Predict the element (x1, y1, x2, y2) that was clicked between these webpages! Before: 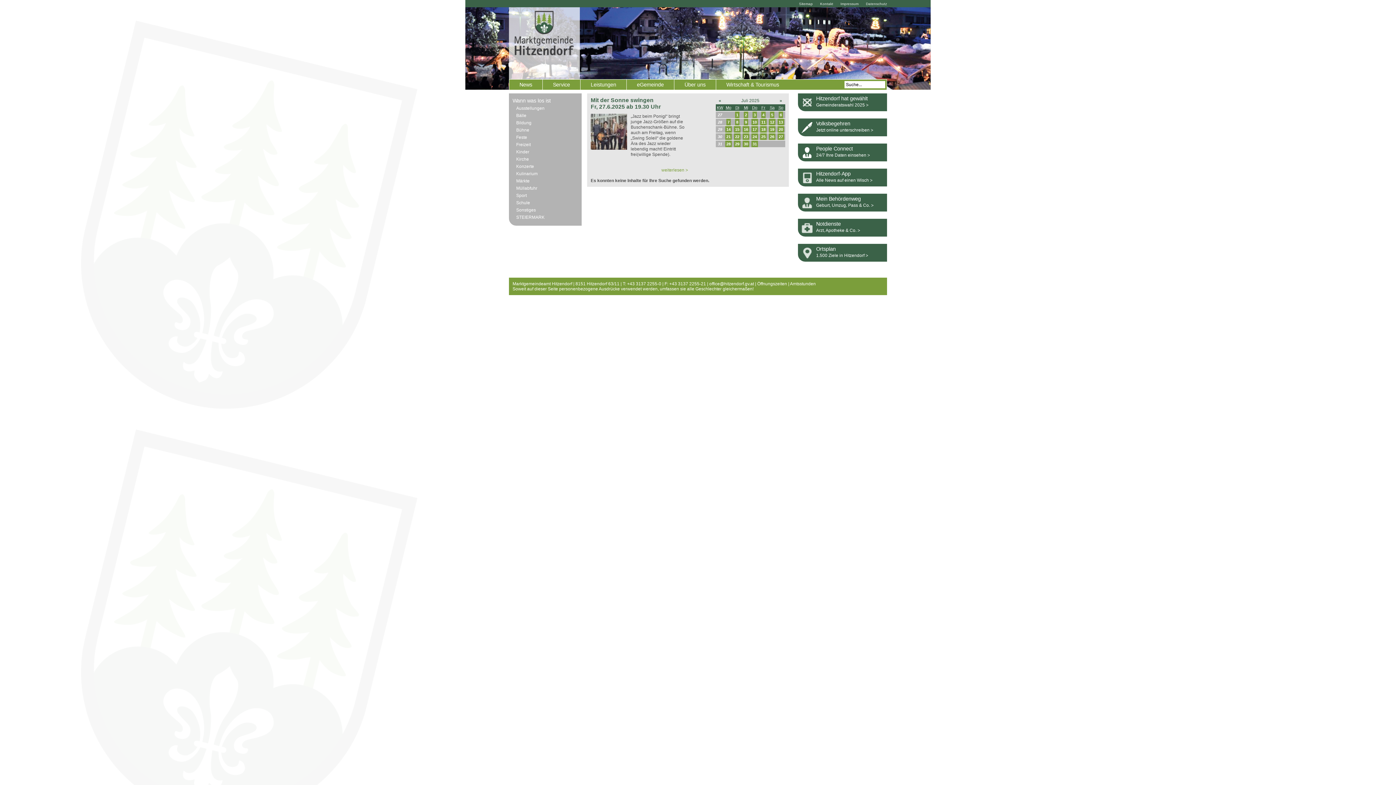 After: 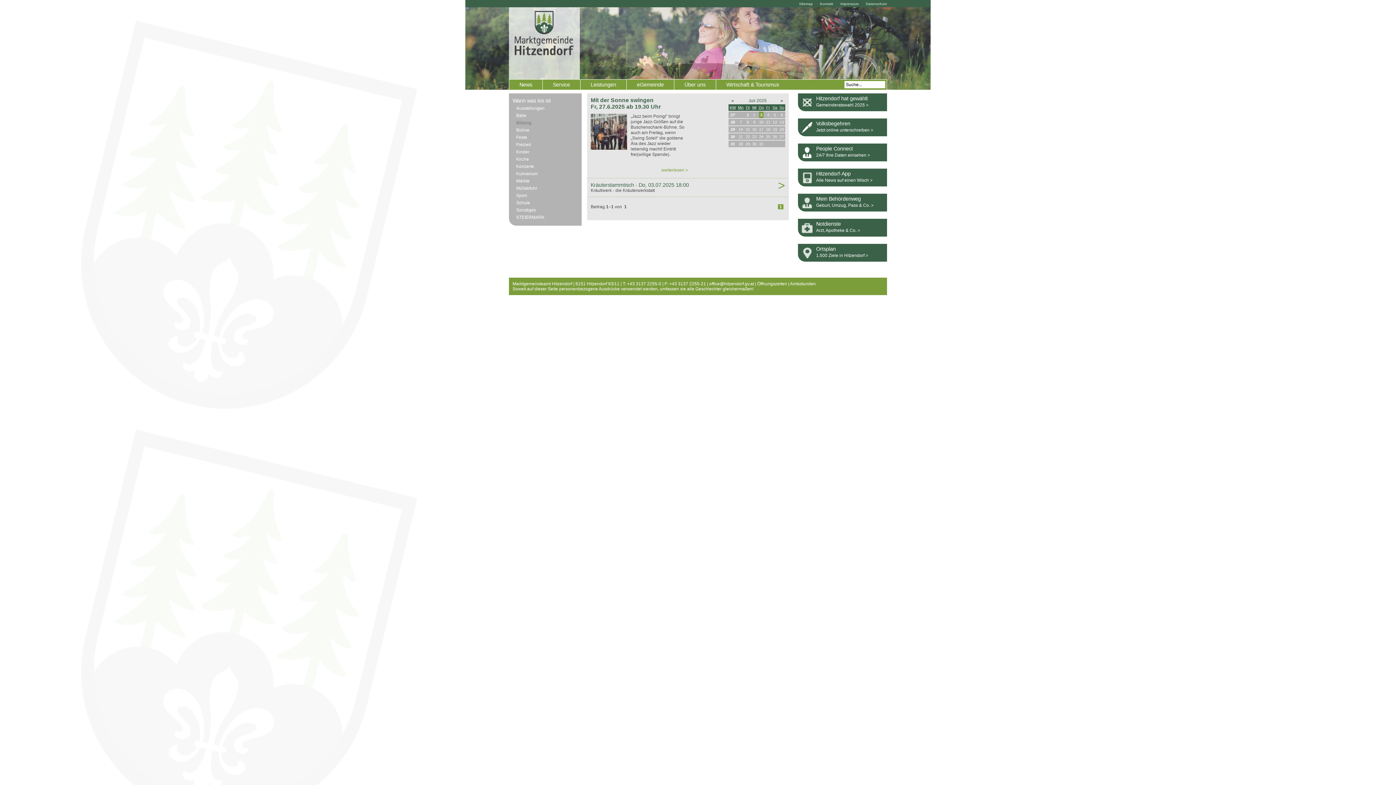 Action: label: Bildung bbox: (512, 120, 578, 125)